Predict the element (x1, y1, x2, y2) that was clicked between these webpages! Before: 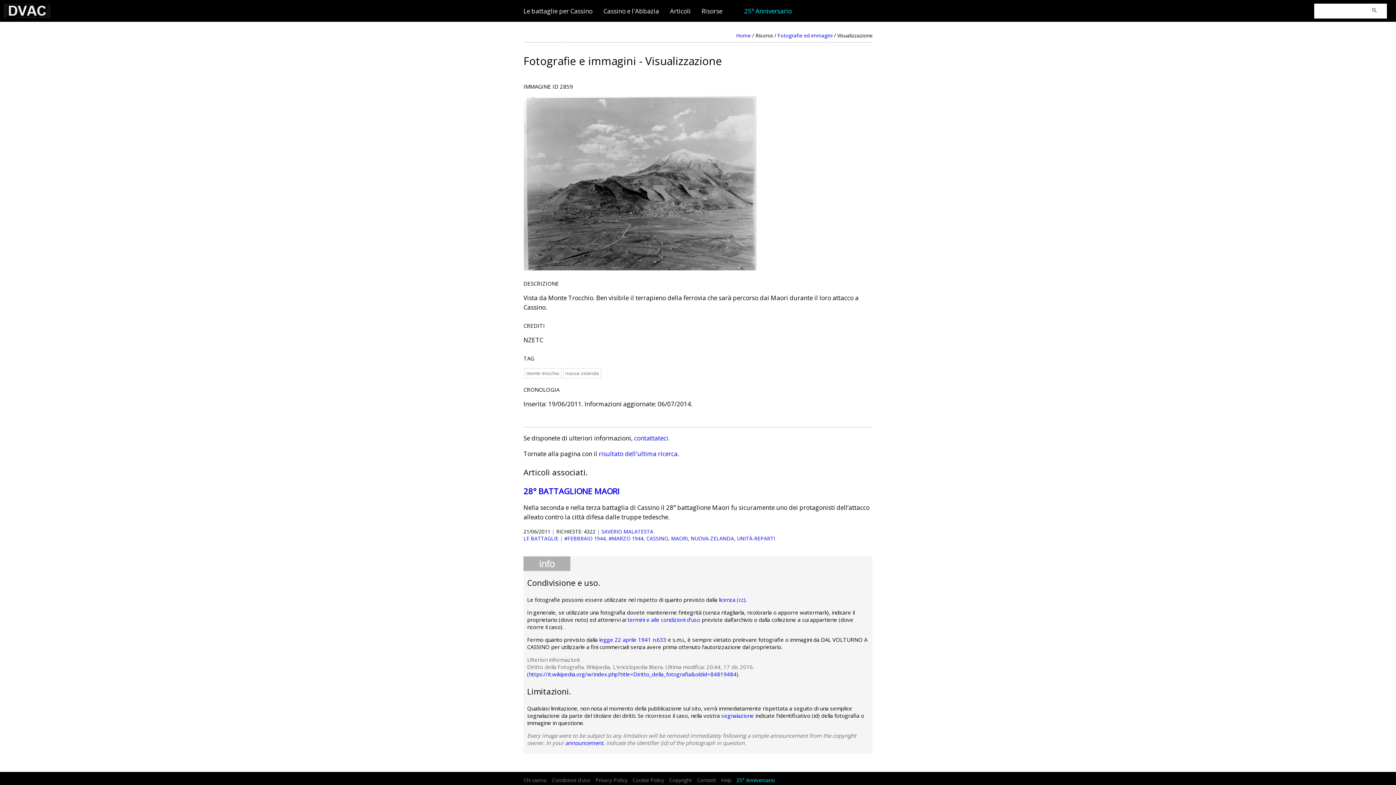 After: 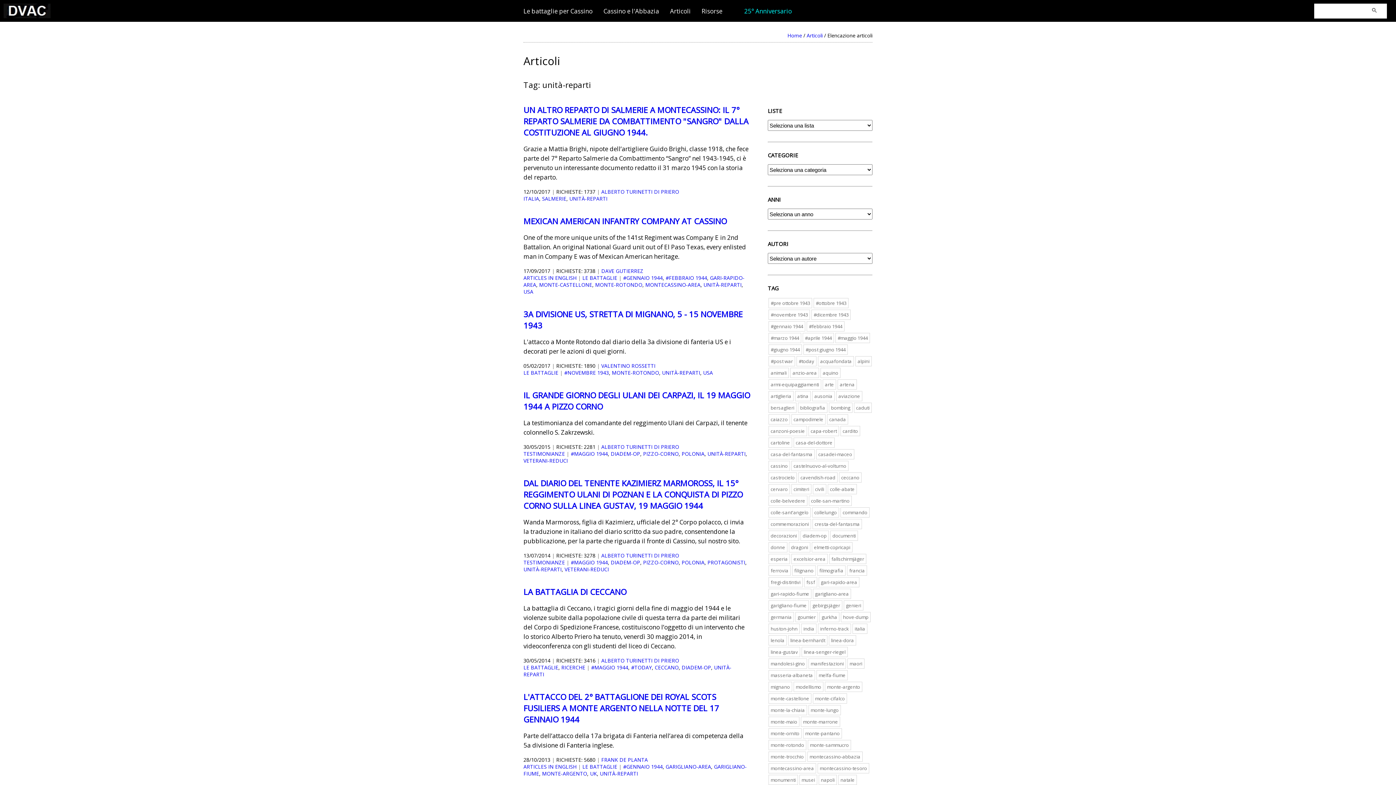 Action: label: UNITÀ-REPARTI bbox: (737, 535, 775, 542)